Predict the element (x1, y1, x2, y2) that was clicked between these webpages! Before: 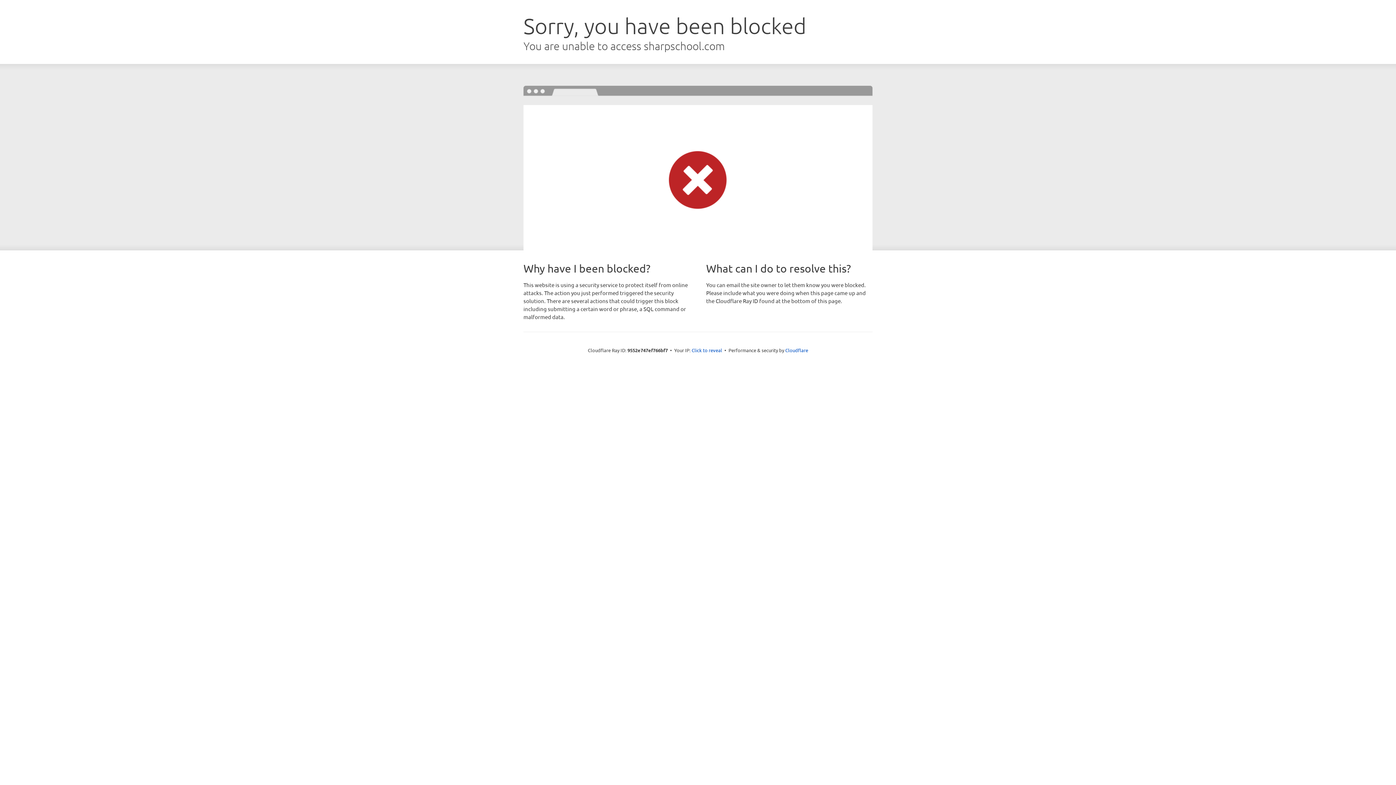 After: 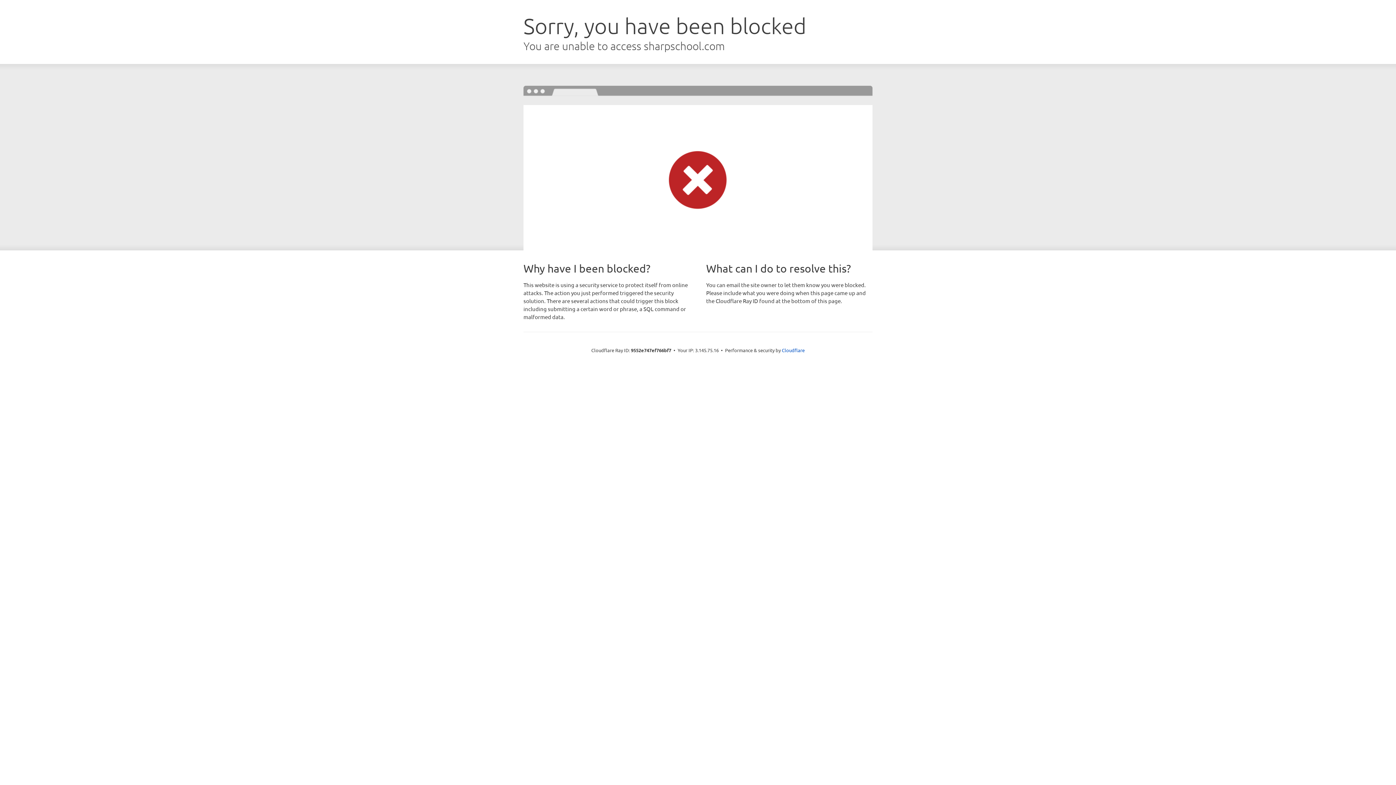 Action: label: Click to reveal bbox: (691, 346, 722, 353)